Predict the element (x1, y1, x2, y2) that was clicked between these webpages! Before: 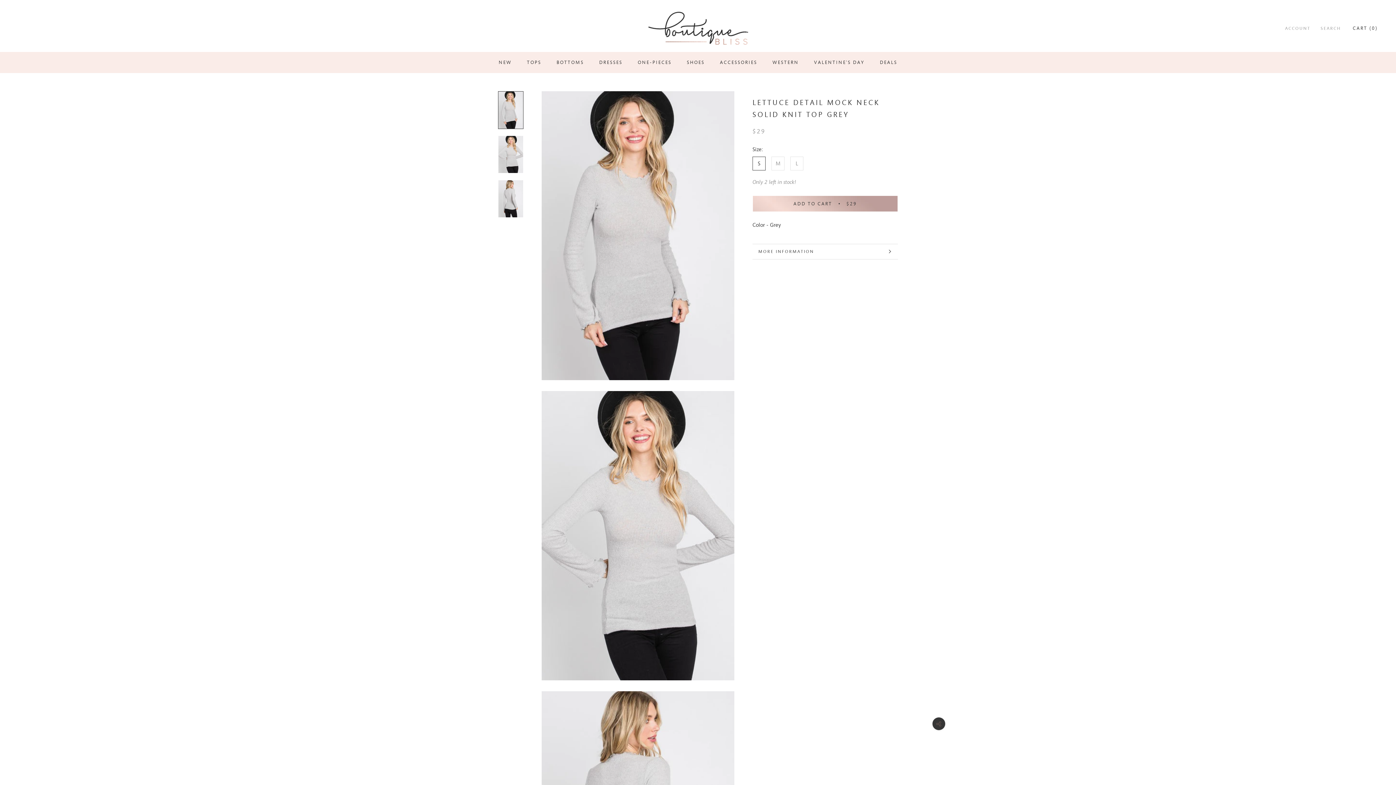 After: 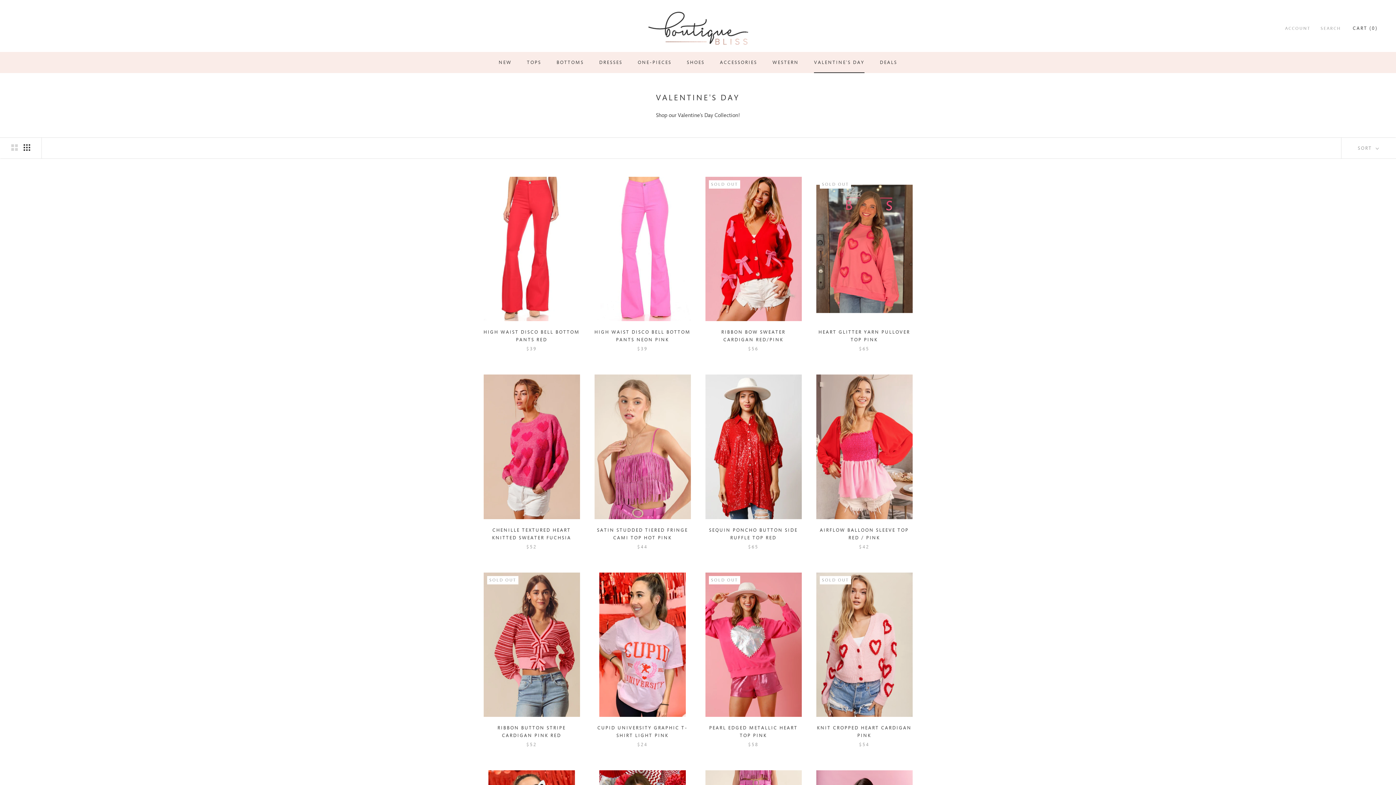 Action: bbox: (814, 59, 864, 64) label: VALENTINE'S DAY
VALENTINE'S DAY